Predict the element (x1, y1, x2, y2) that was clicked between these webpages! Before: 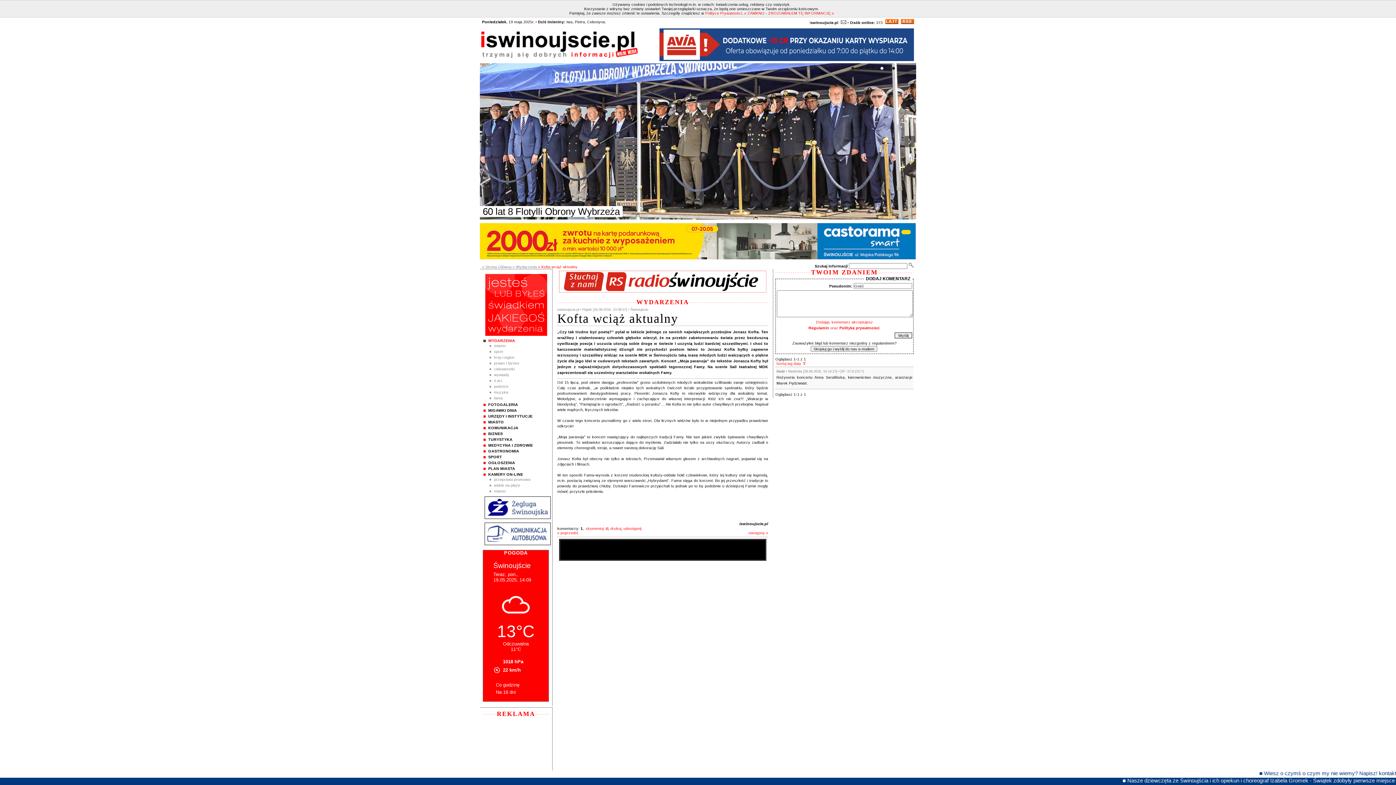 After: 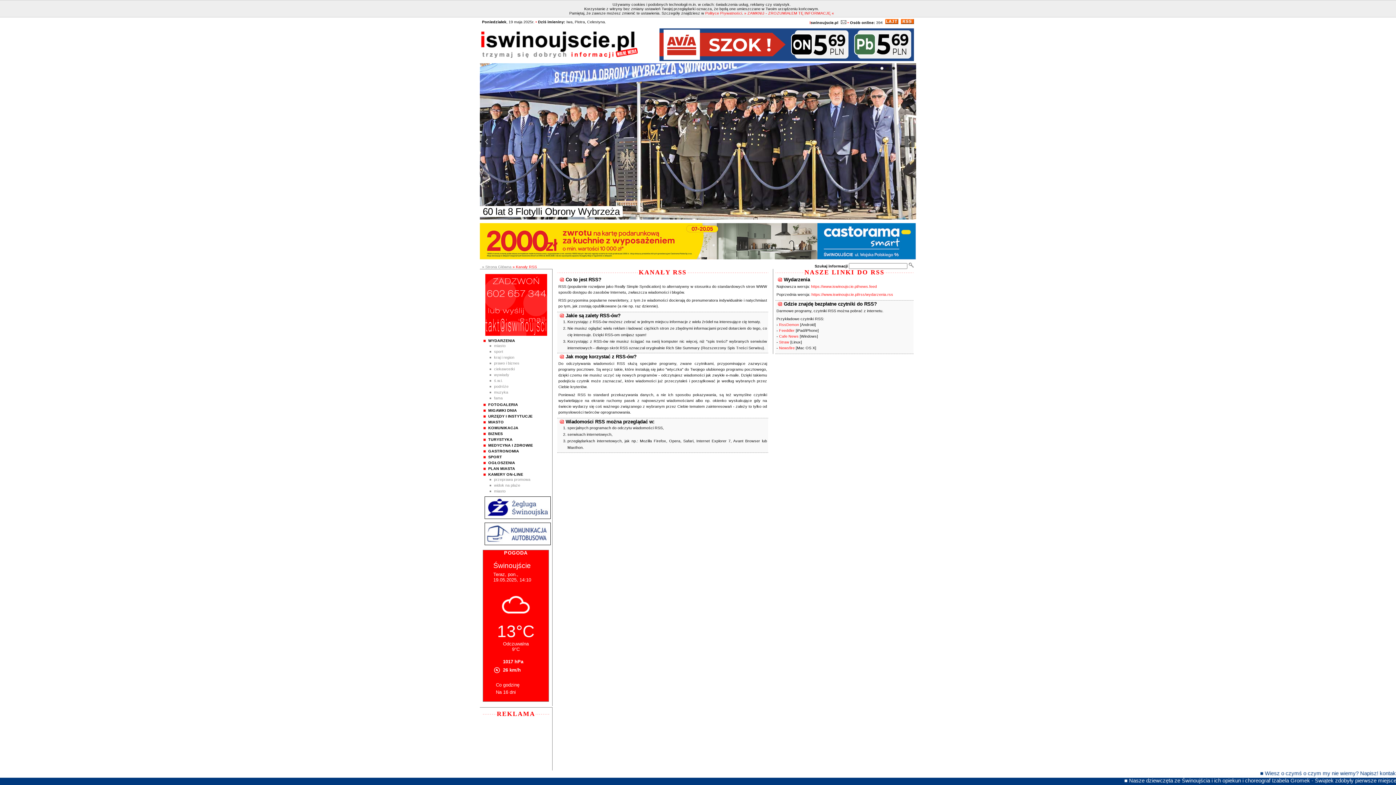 Action: bbox: (899, 20, 914, 24)